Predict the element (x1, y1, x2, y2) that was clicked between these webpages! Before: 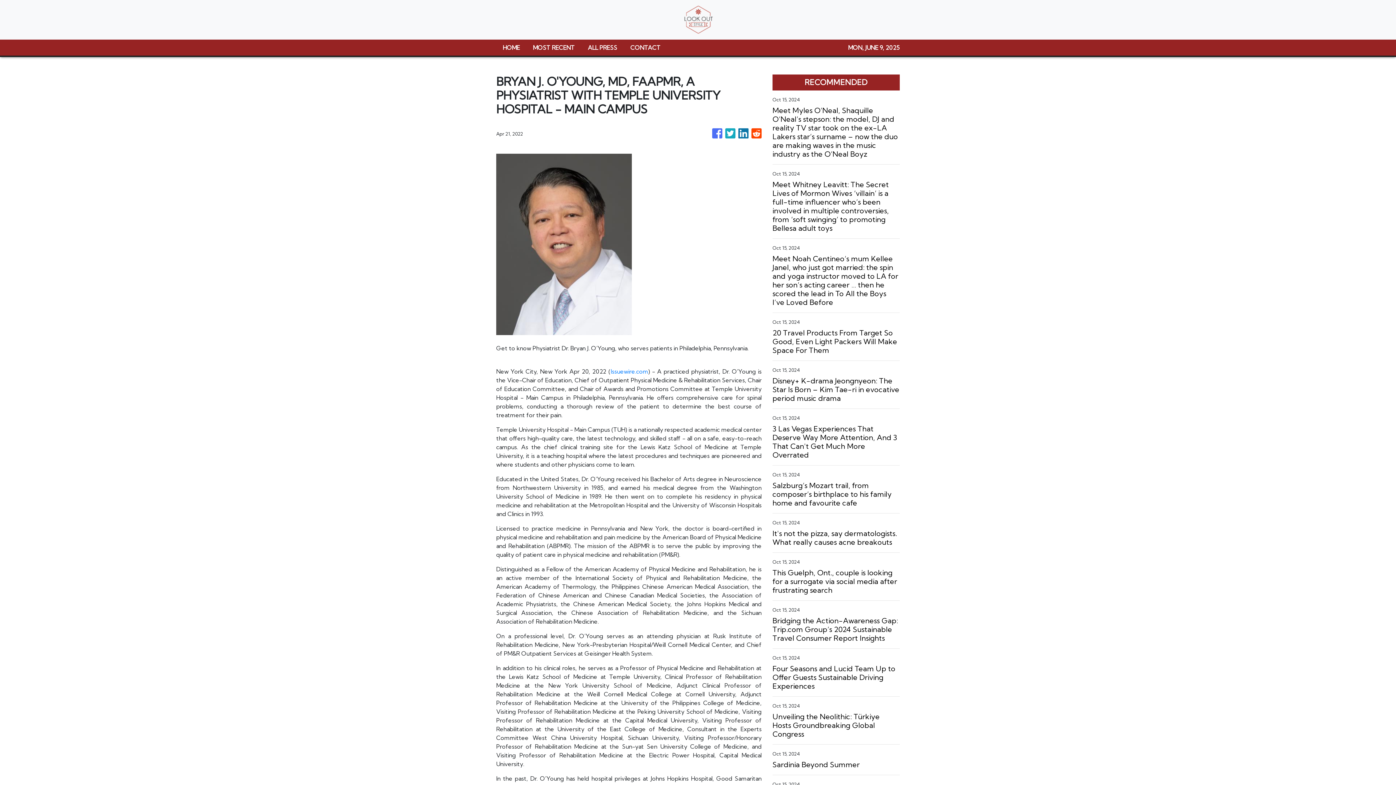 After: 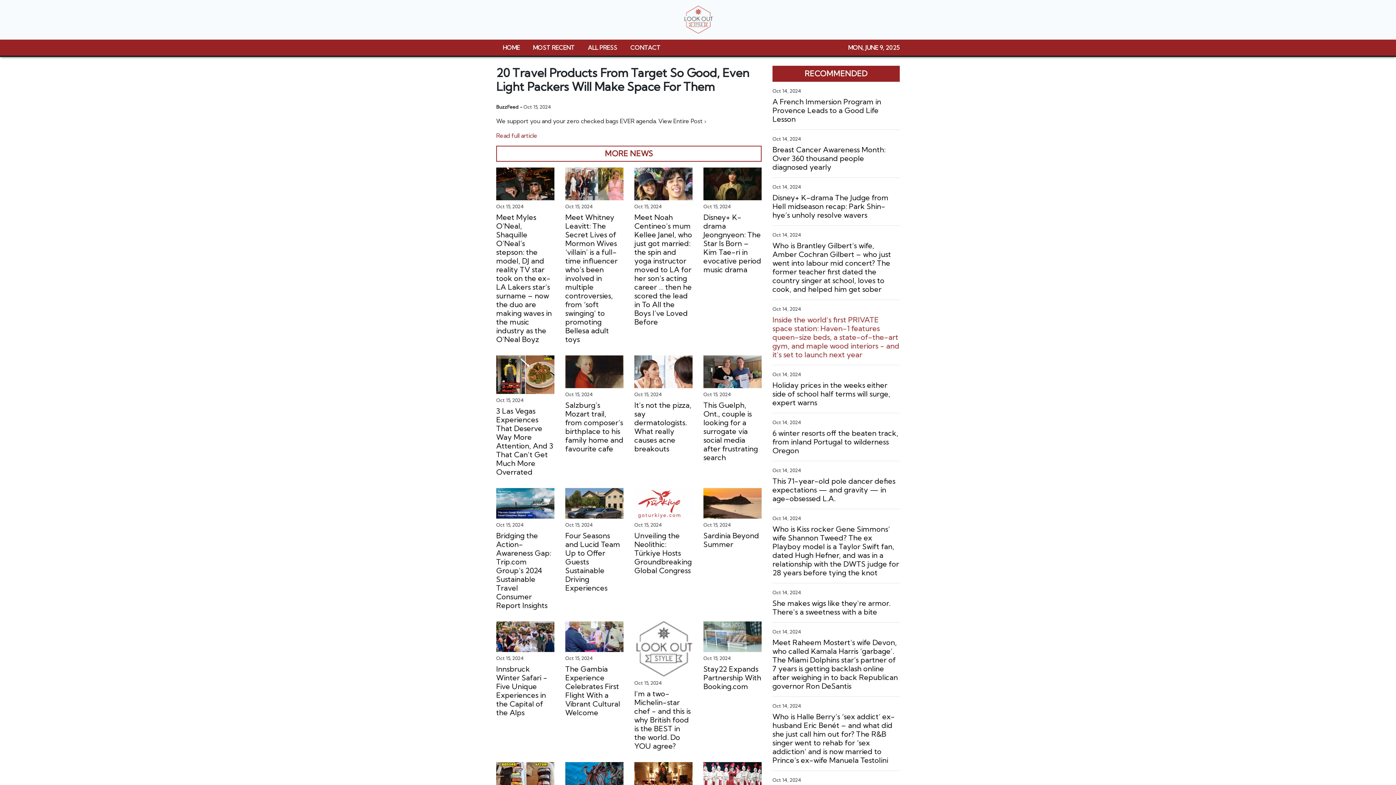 Action: bbox: (772, 328, 900, 354) label: 20 Travel Products From Target So Good, Even Light Packers Will Make Space For Them